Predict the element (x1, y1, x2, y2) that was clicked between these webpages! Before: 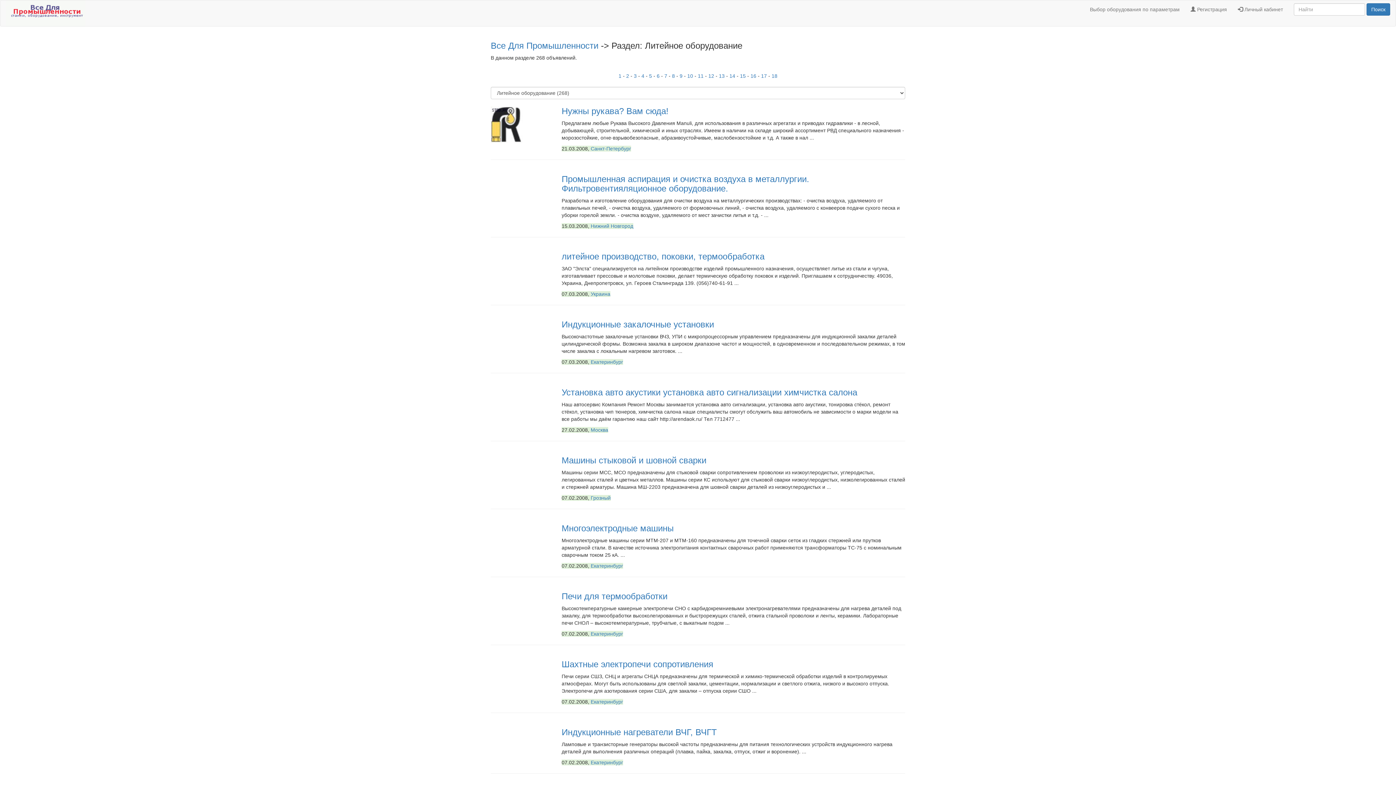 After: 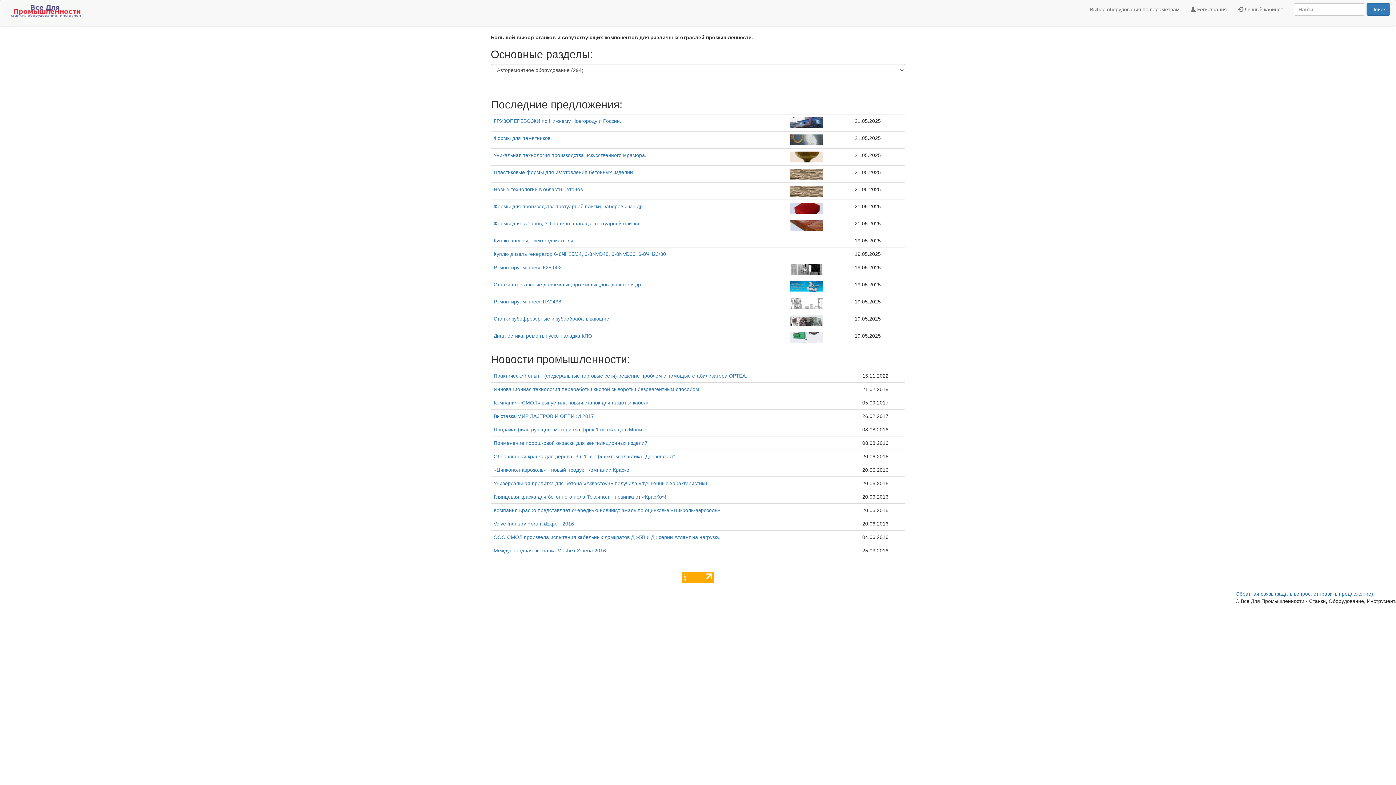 Action: bbox: (5, 0, 85, 26)